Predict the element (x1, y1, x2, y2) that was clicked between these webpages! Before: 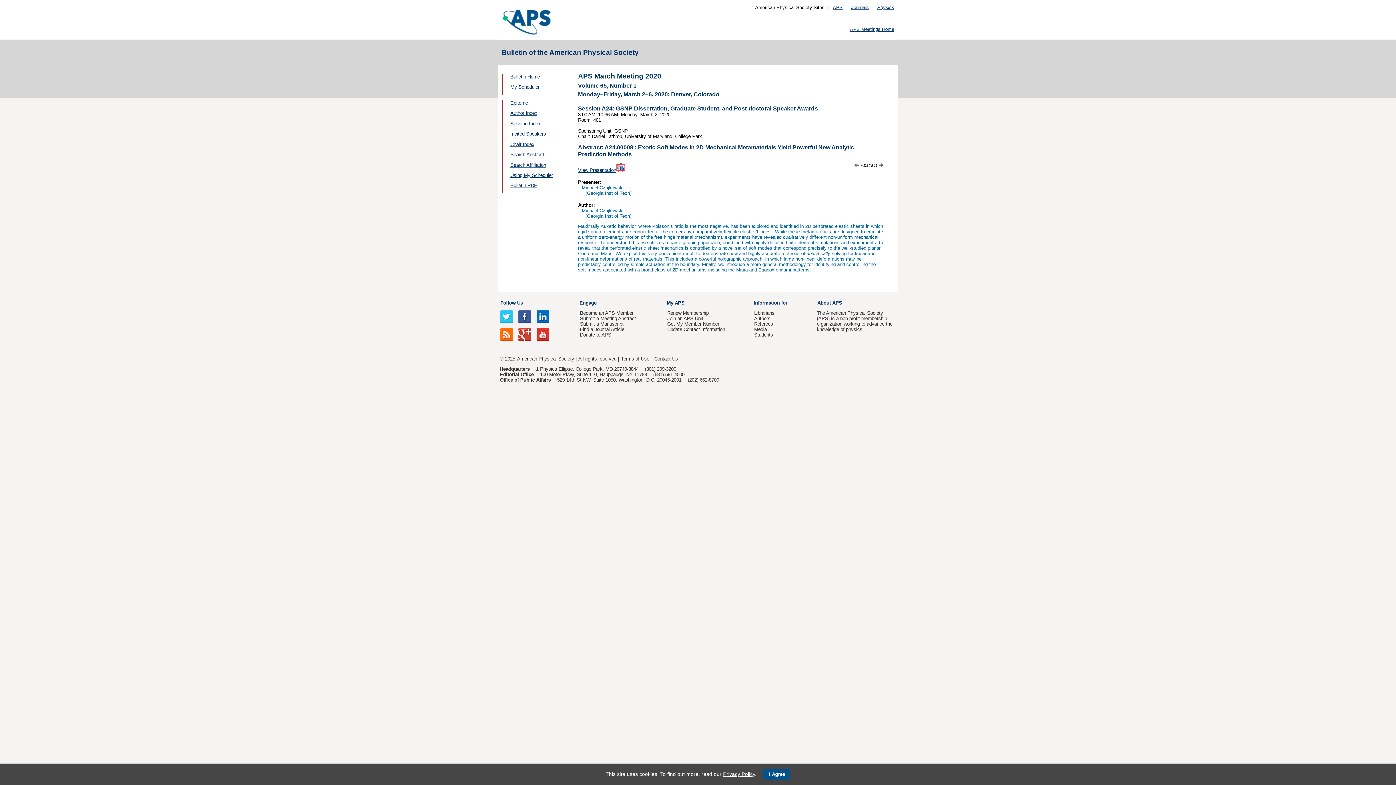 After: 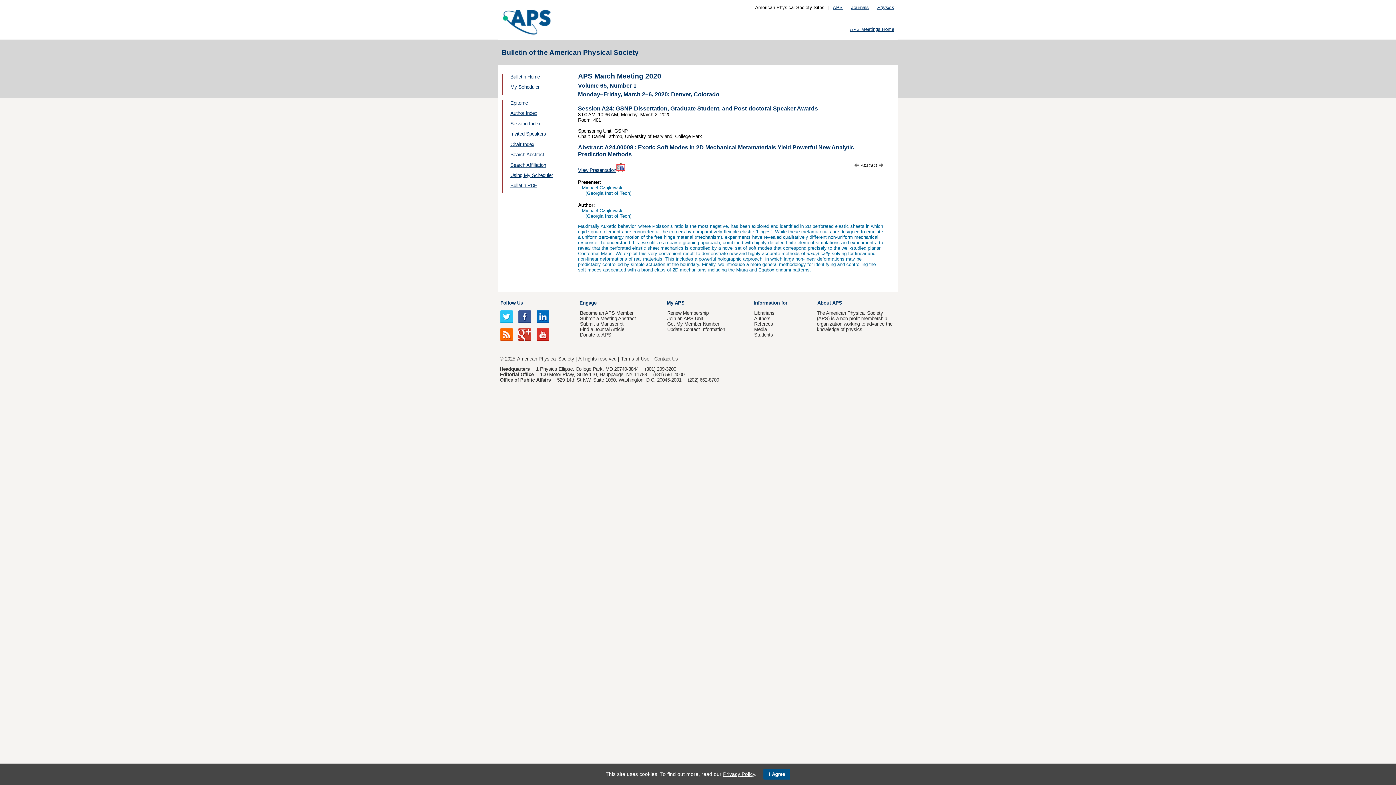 Action: bbox: (500, 331, 513, 337)